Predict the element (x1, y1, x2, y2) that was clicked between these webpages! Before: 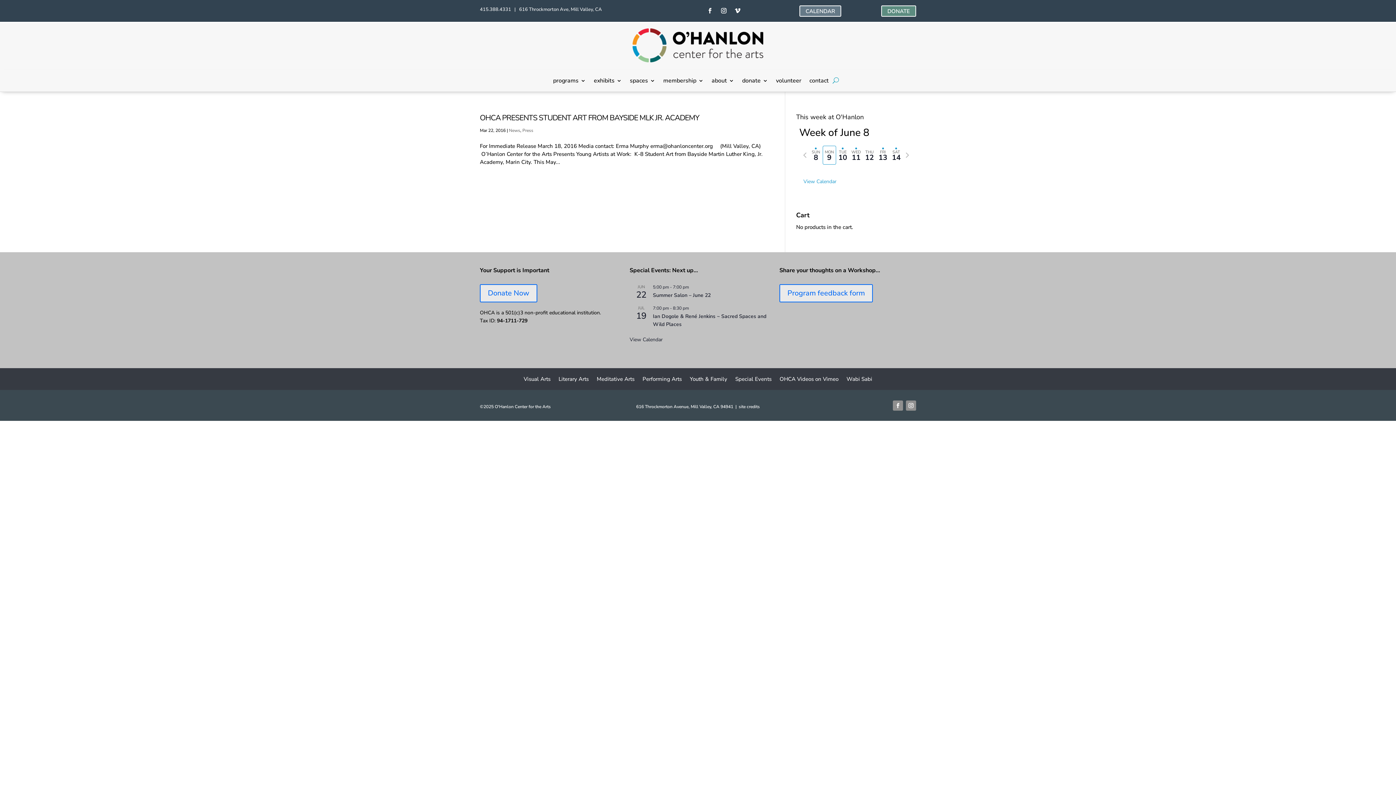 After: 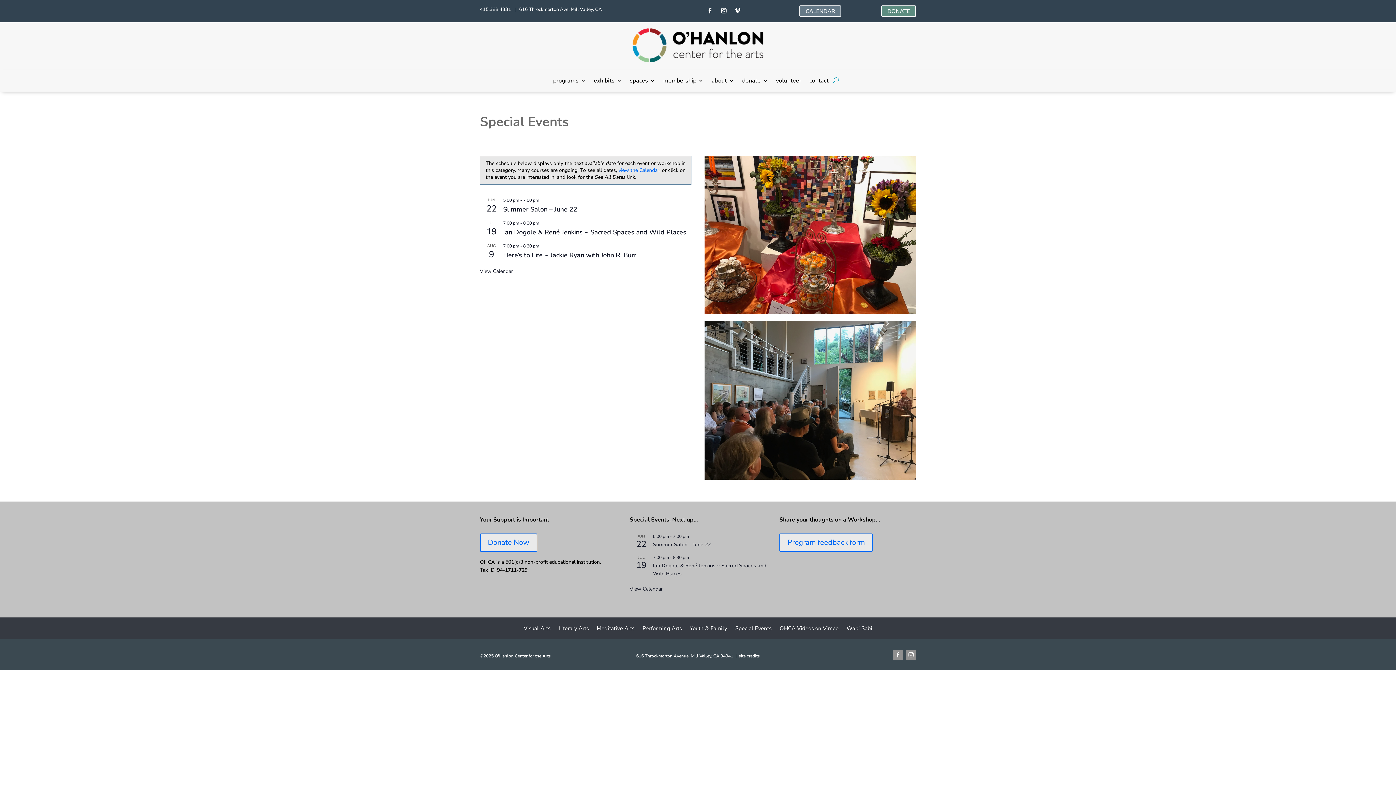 Action: label: Special Events bbox: (735, 376, 771, 384)